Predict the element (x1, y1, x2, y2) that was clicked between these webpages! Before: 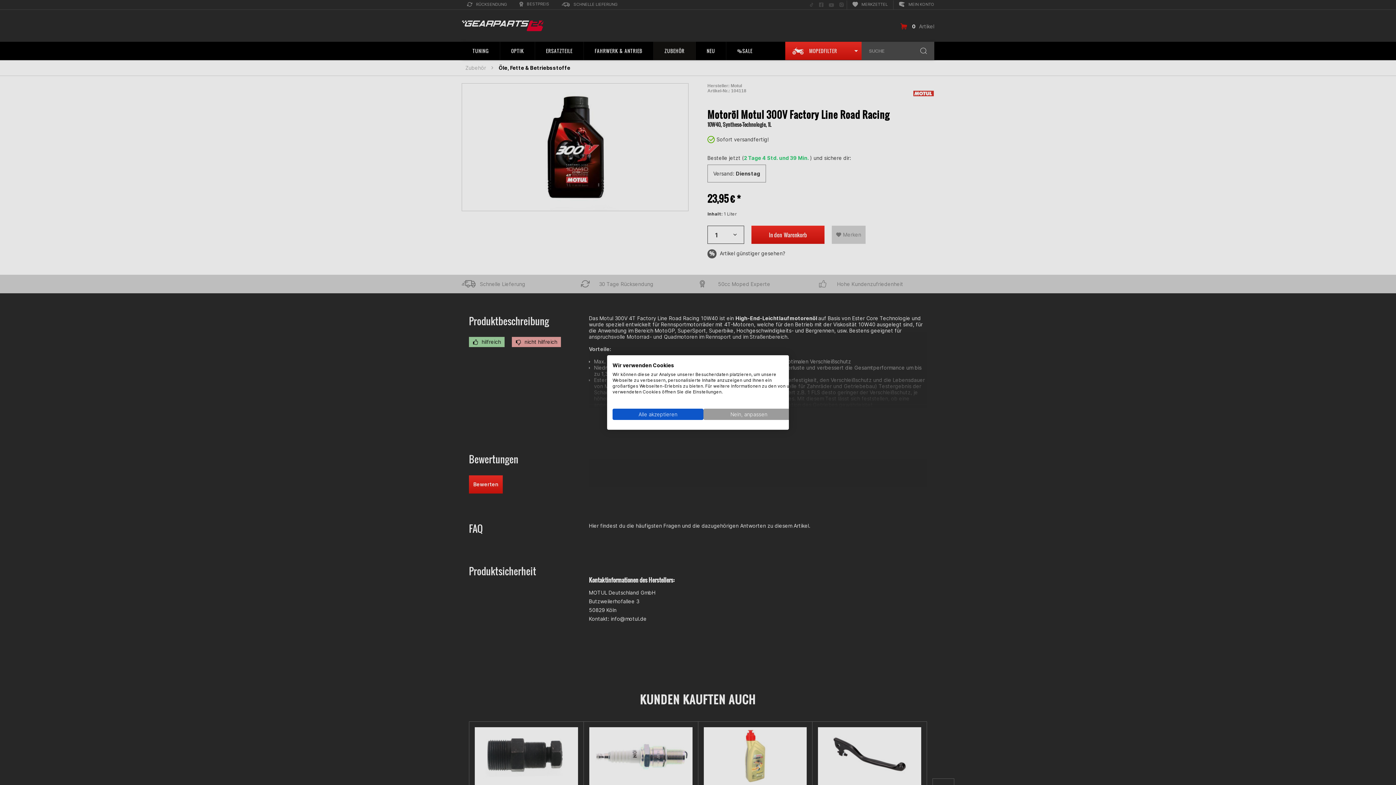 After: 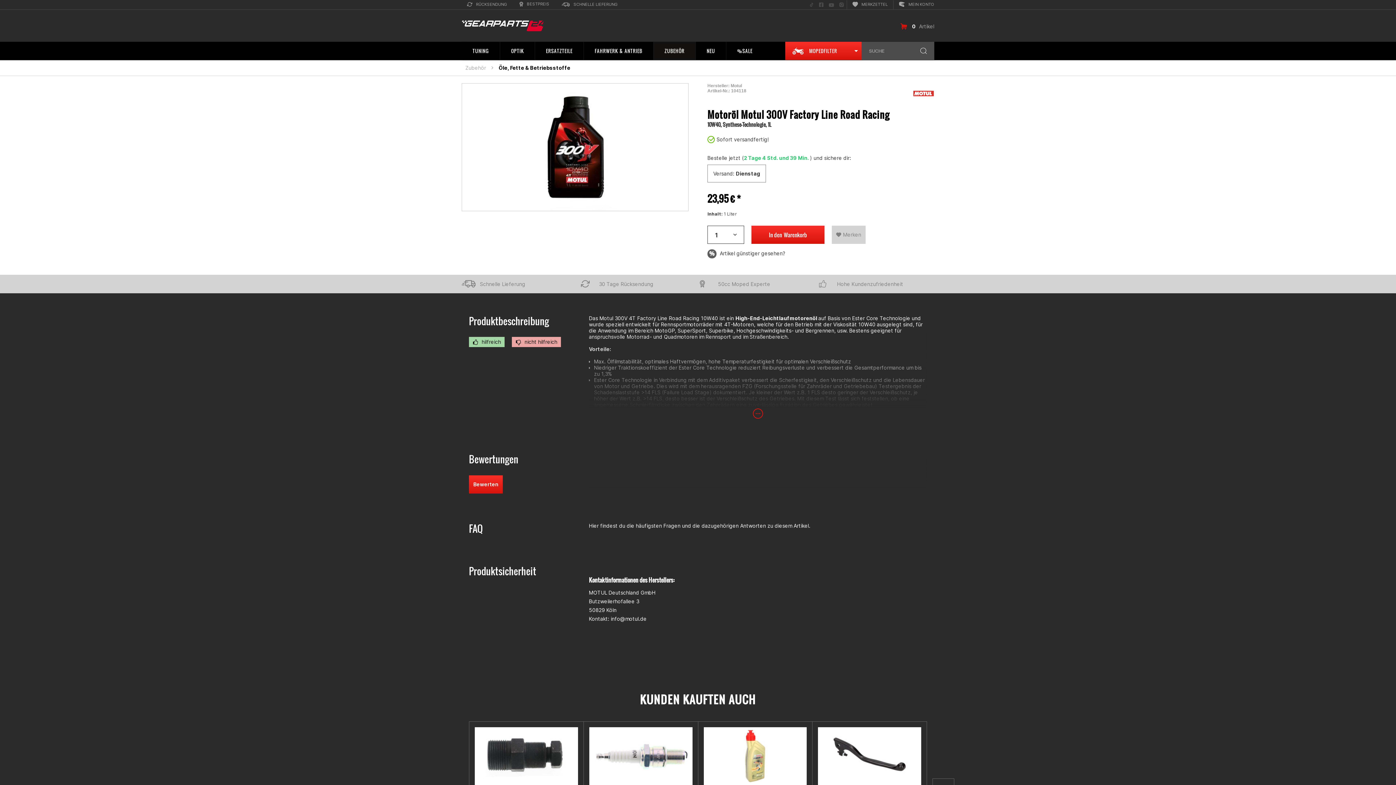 Action: bbox: (612, 408, 703, 420) label: Akzeptieren Sie alle cookies